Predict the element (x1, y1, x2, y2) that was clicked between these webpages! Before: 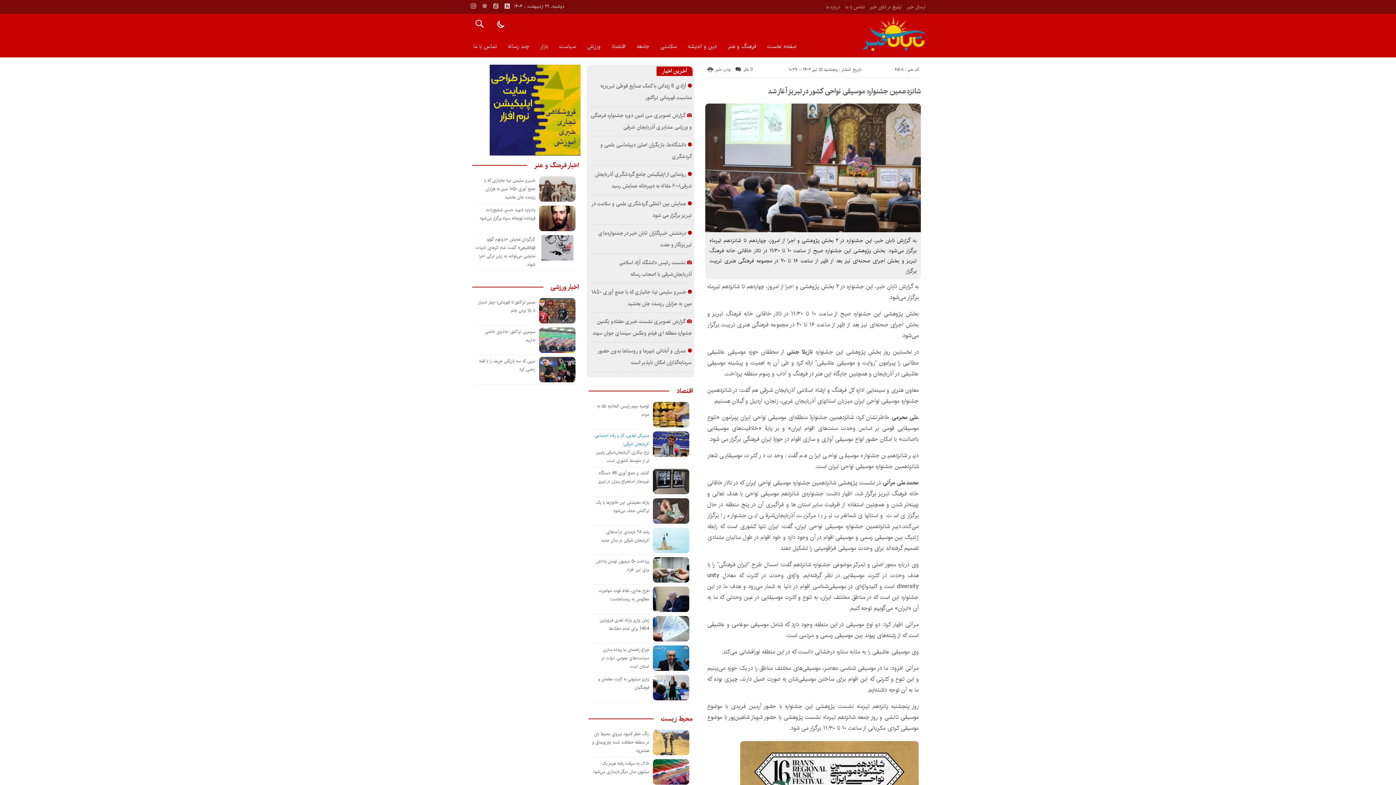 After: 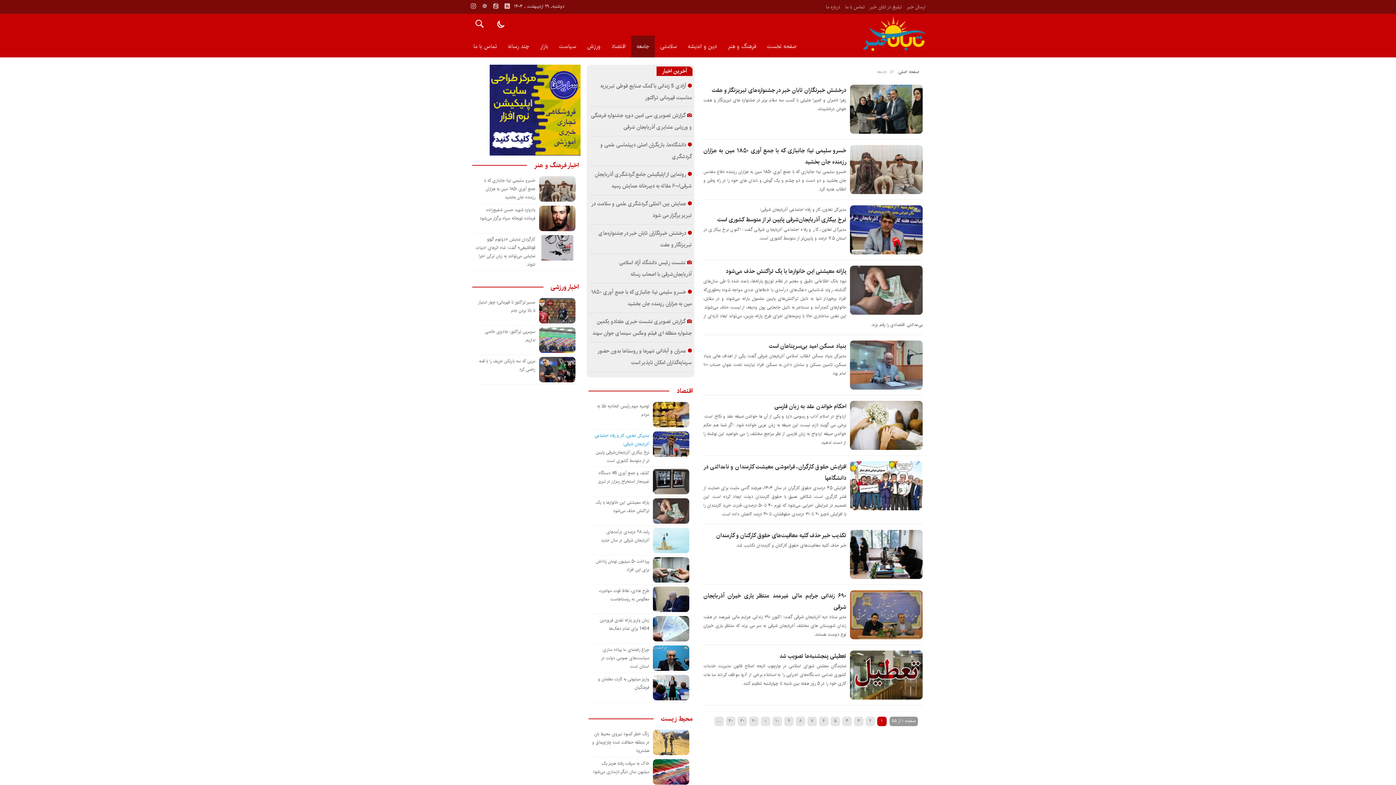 Action: bbox: (631, 35, 654, 57) label: جامعه